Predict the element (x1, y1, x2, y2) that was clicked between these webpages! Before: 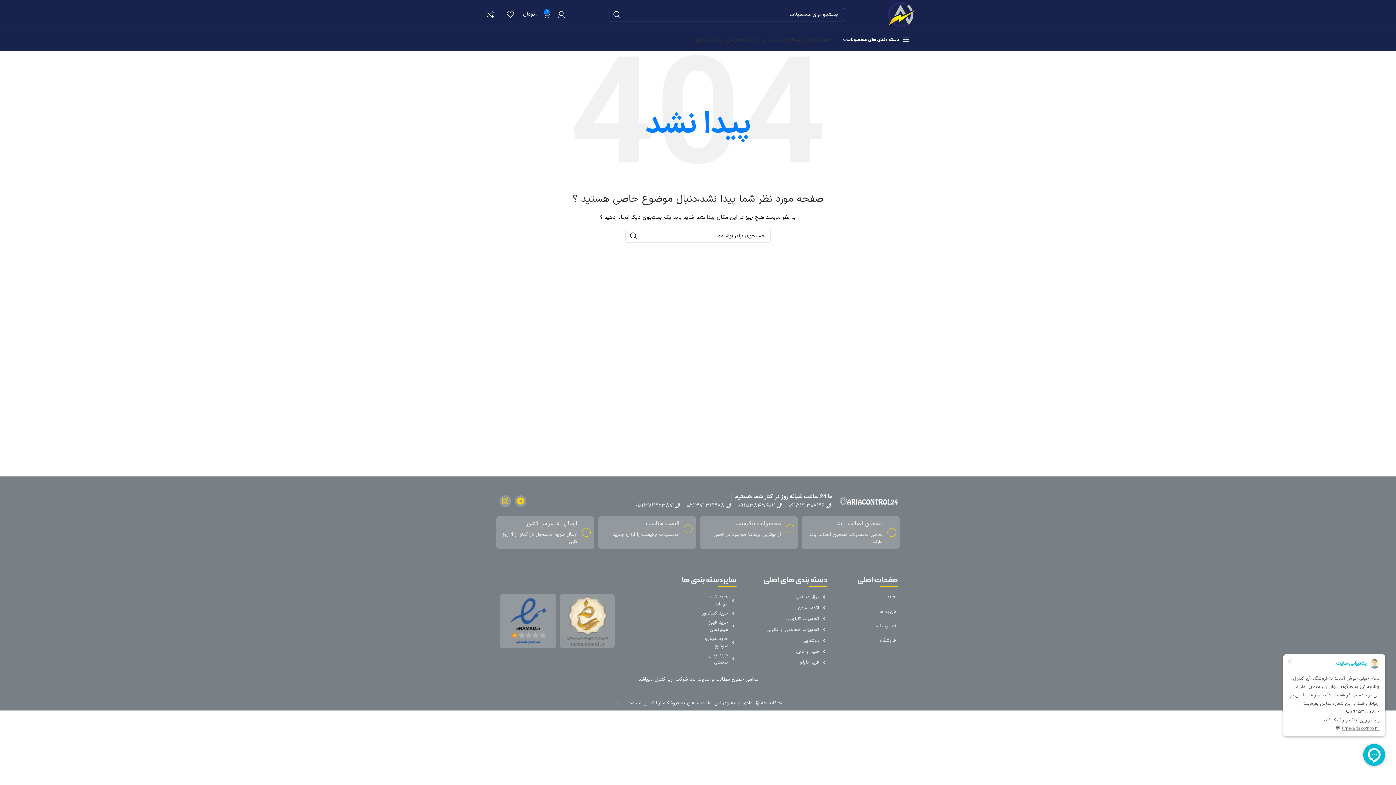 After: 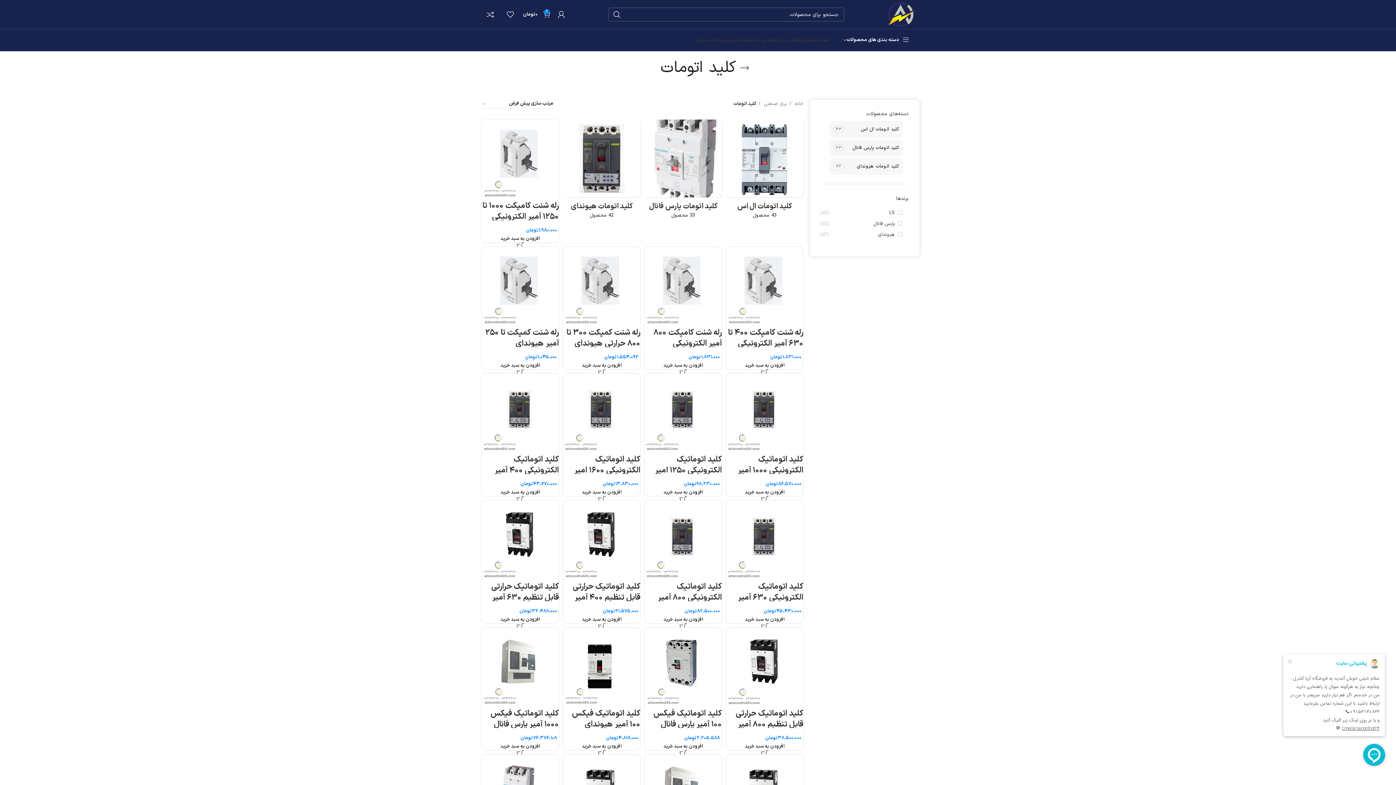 Action: label: خرید کلید اتومات bbox: (696, 593, 736, 608)